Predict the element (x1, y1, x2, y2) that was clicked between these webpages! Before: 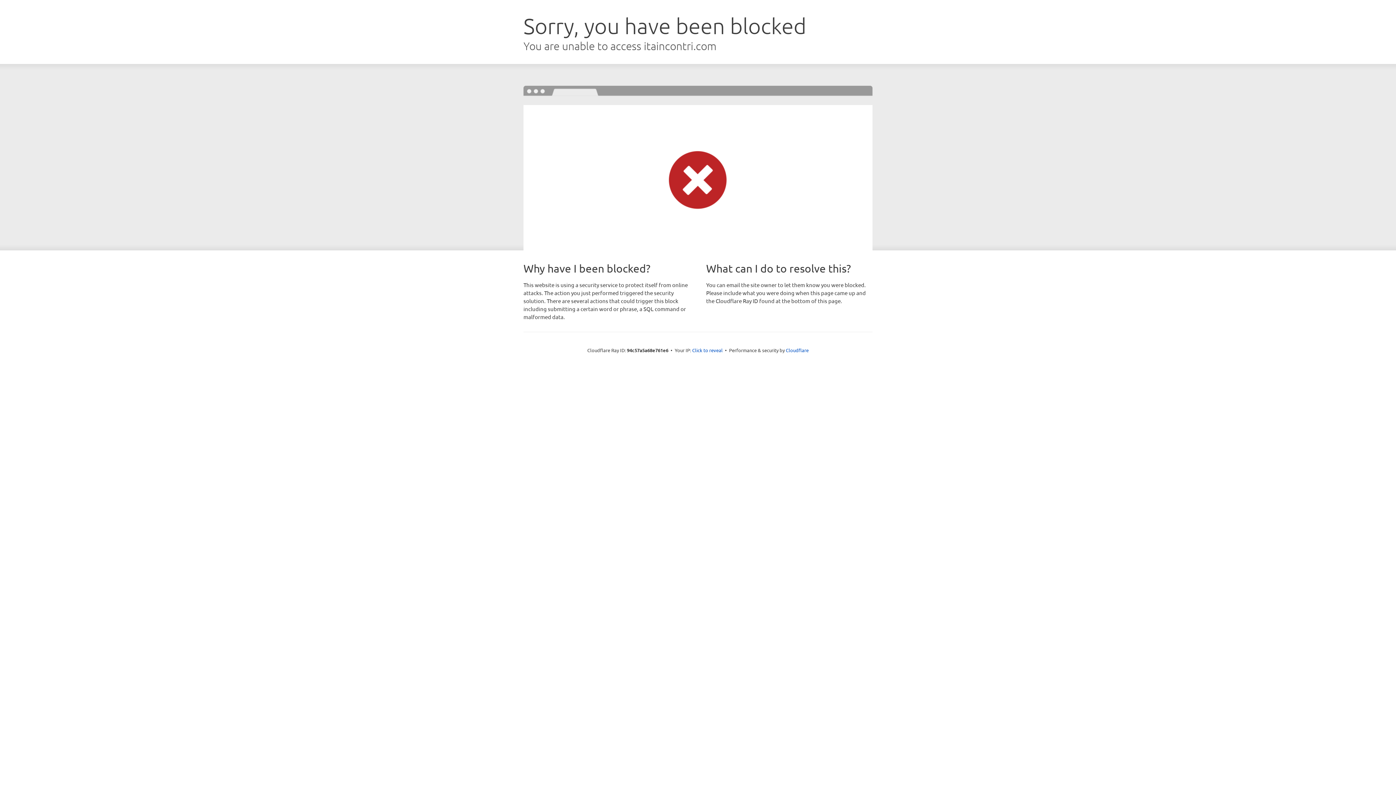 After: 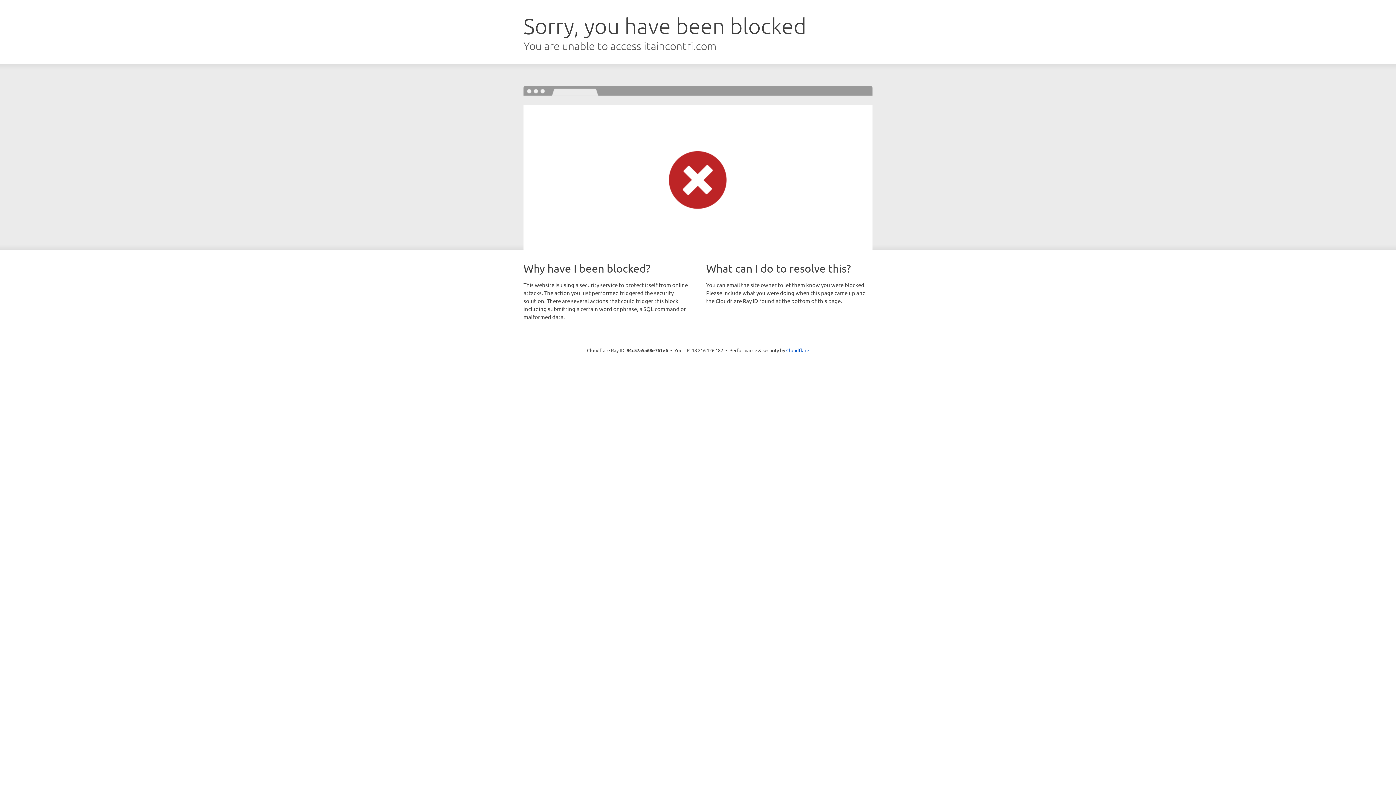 Action: label: Click to reveal bbox: (692, 346, 722, 353)